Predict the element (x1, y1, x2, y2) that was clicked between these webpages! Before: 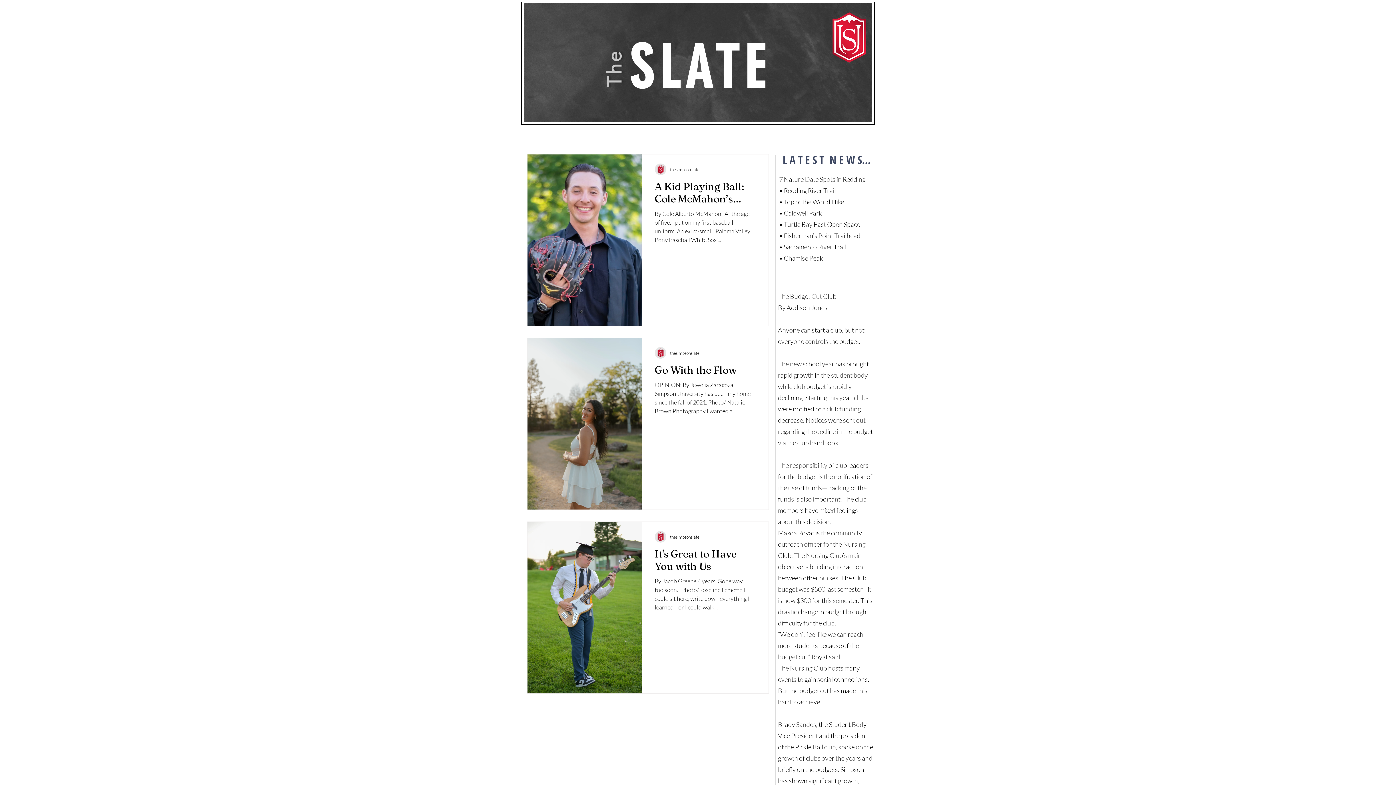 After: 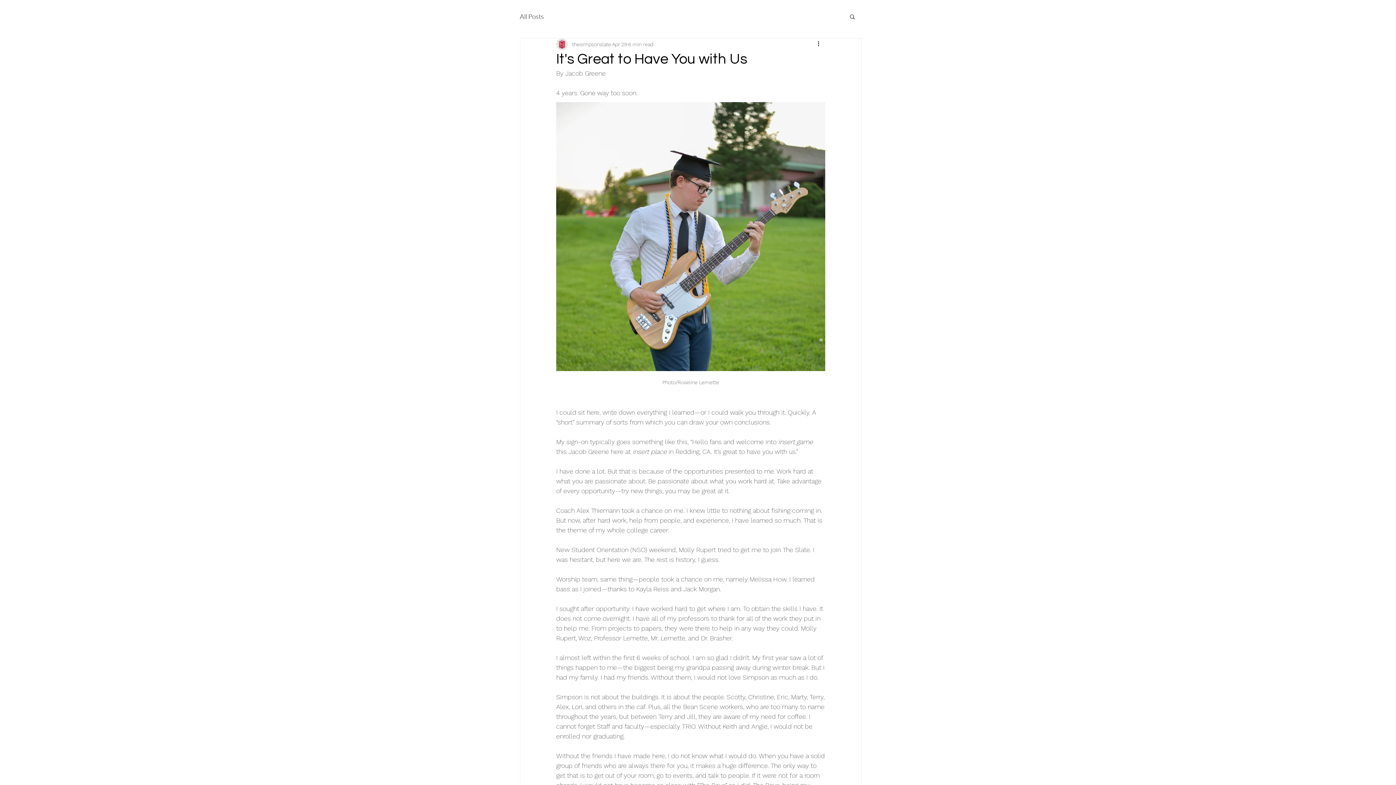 Action: label: It's Great to Have You with Us bbox: (654, 547, 755, 577)